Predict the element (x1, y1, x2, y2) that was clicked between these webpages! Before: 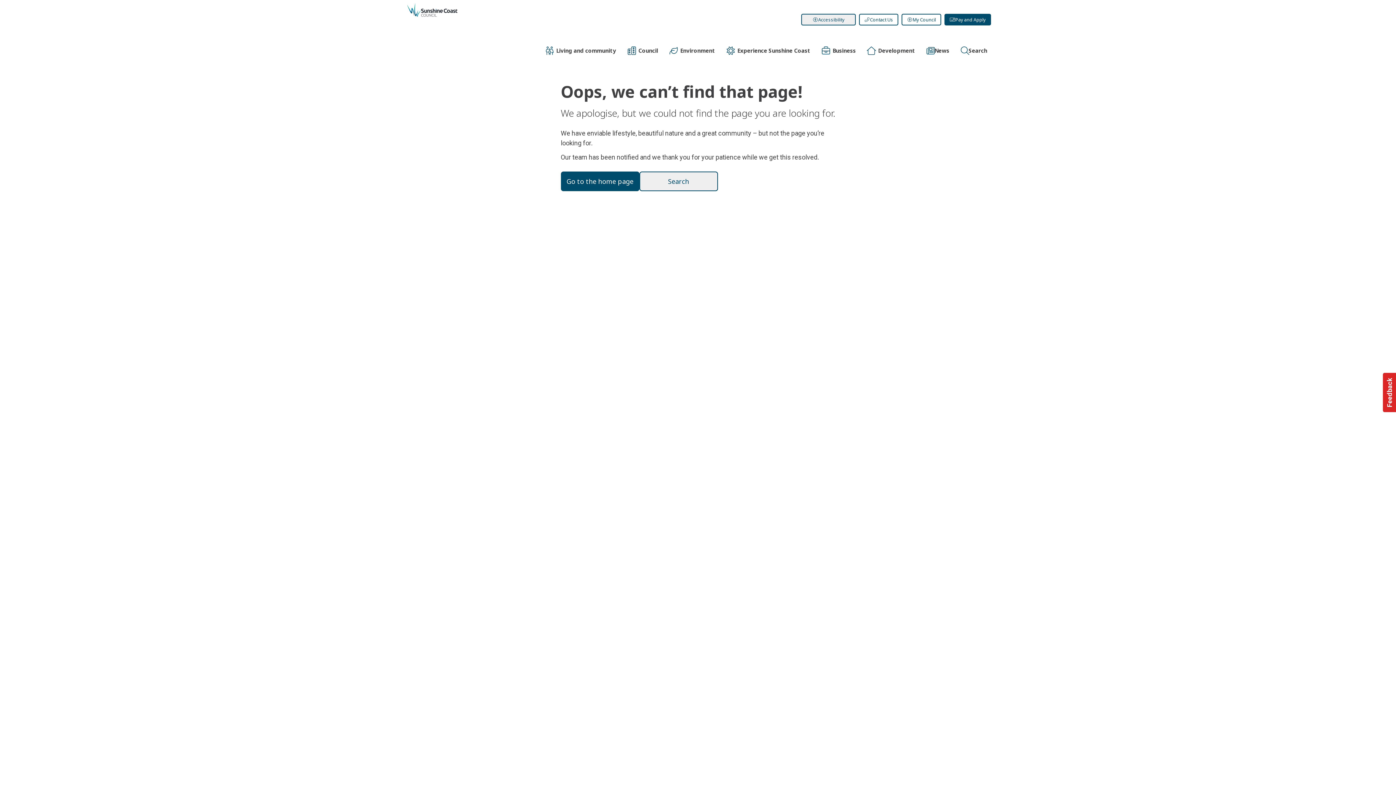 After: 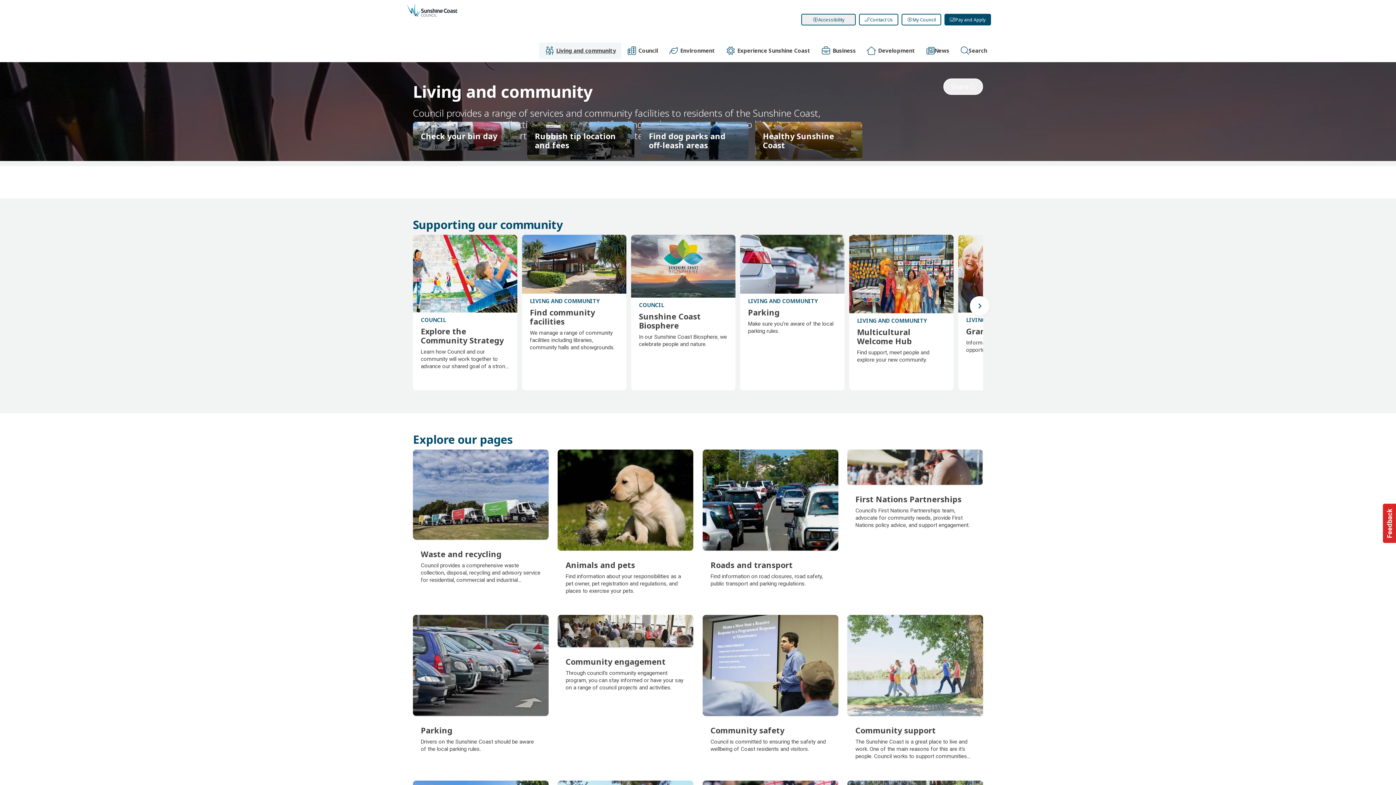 Action: label: Living and community bbox: (539, 42, 621, 58)